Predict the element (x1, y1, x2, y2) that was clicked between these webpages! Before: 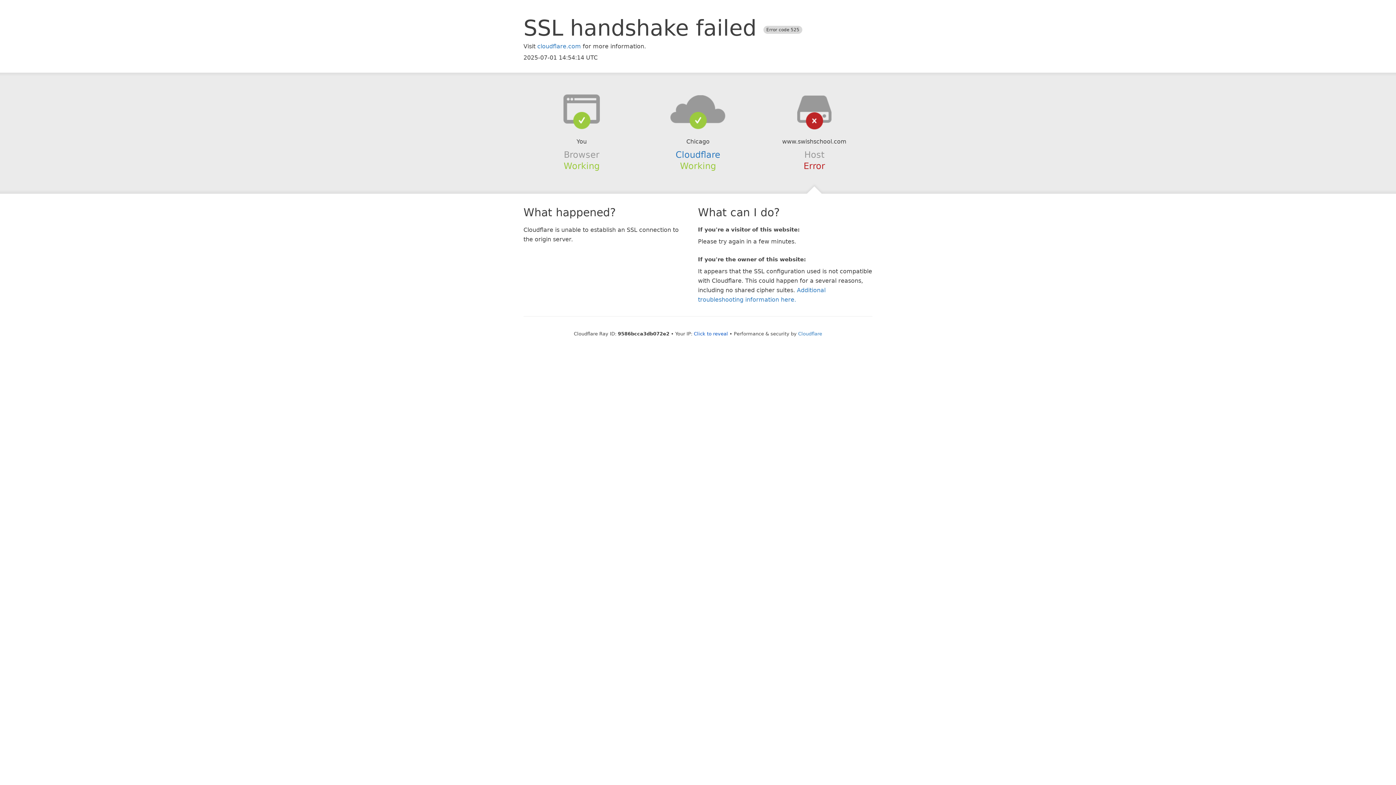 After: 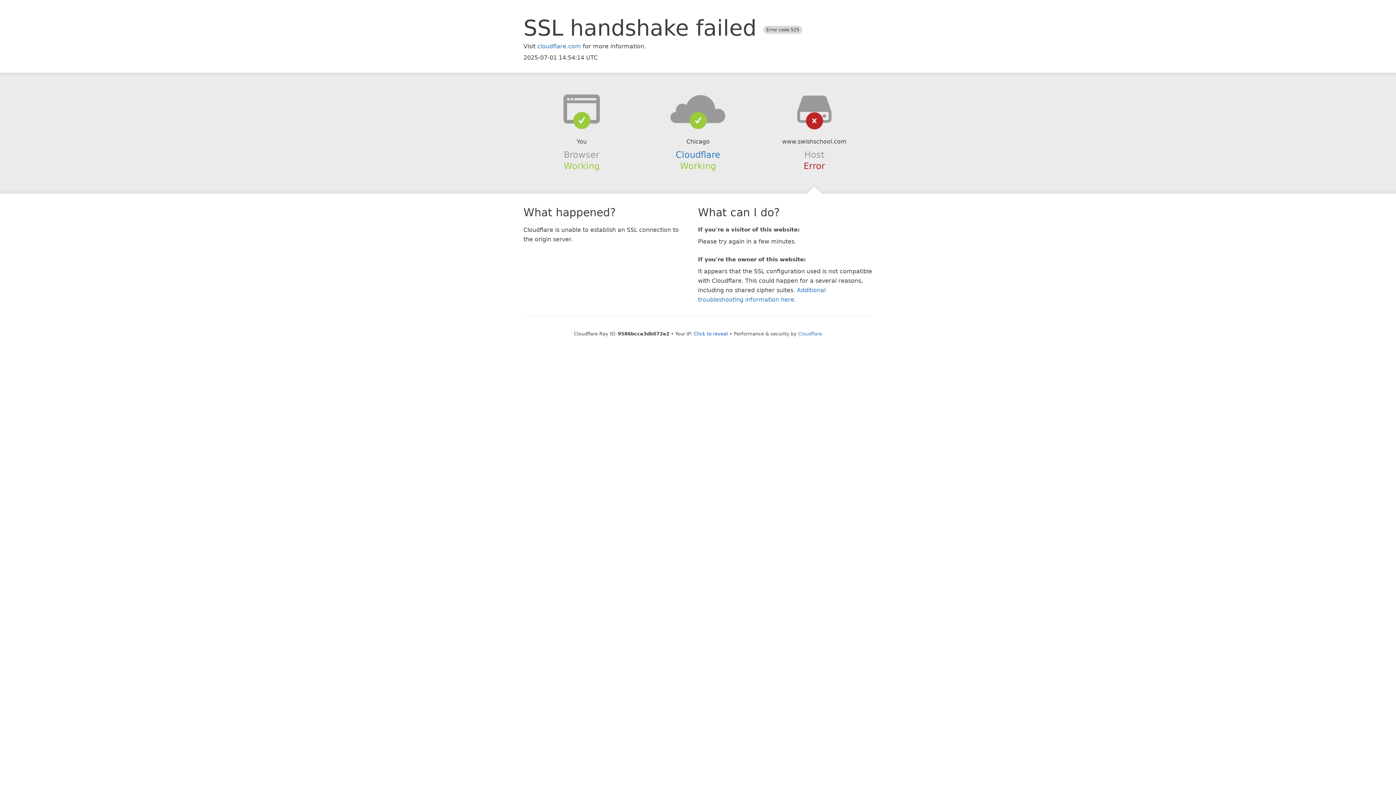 Action: bbox: (639, 94, 756, 123)